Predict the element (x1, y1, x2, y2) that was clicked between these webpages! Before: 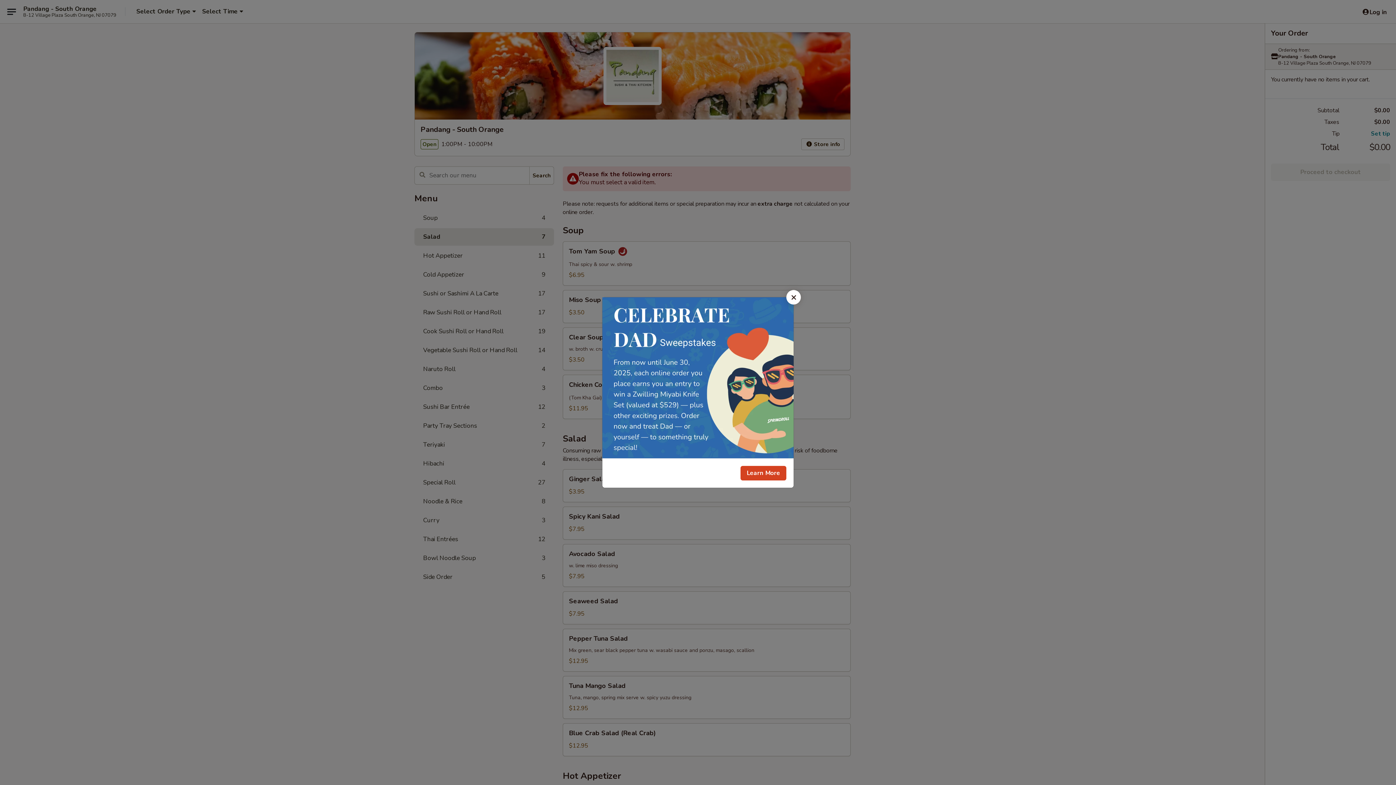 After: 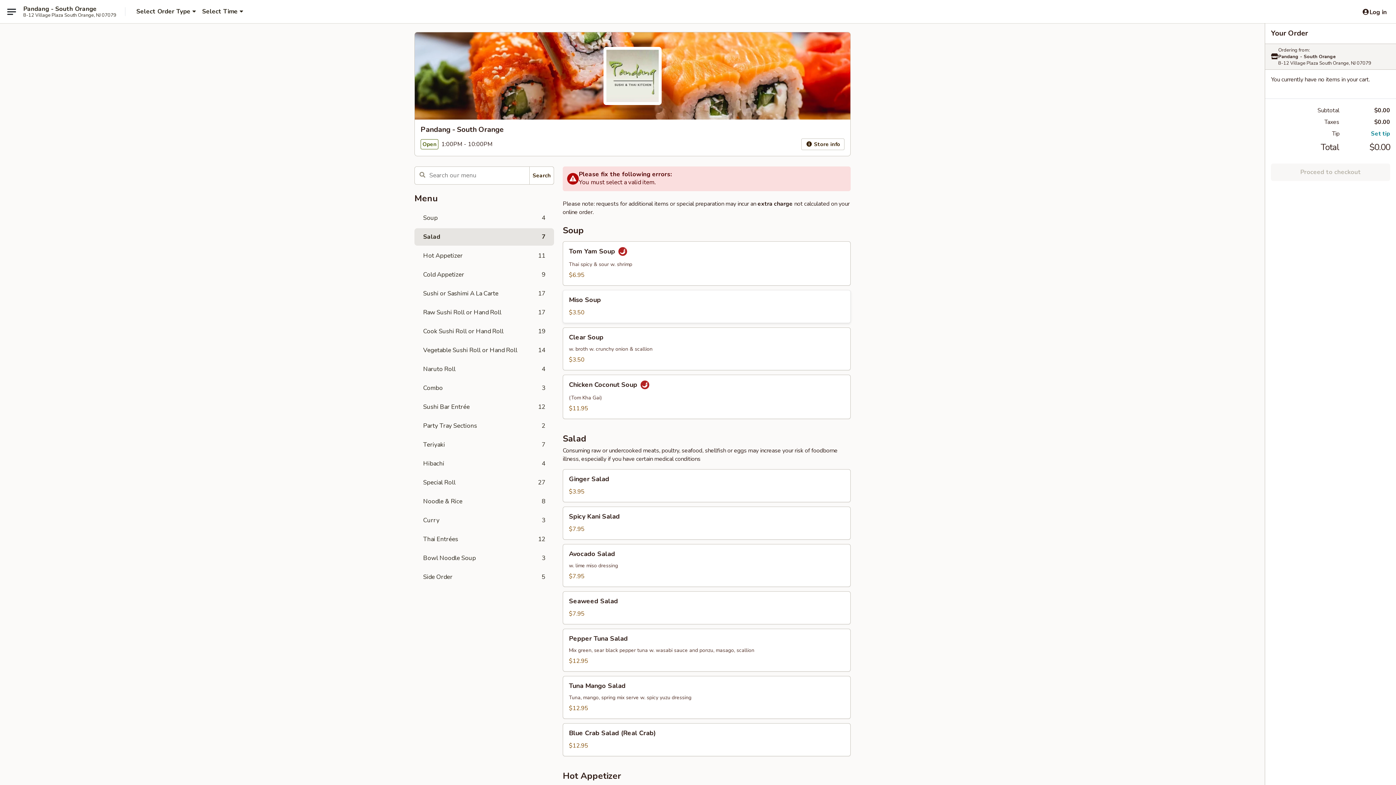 Action: bbox: (786, 290, 801, 304) label: Close